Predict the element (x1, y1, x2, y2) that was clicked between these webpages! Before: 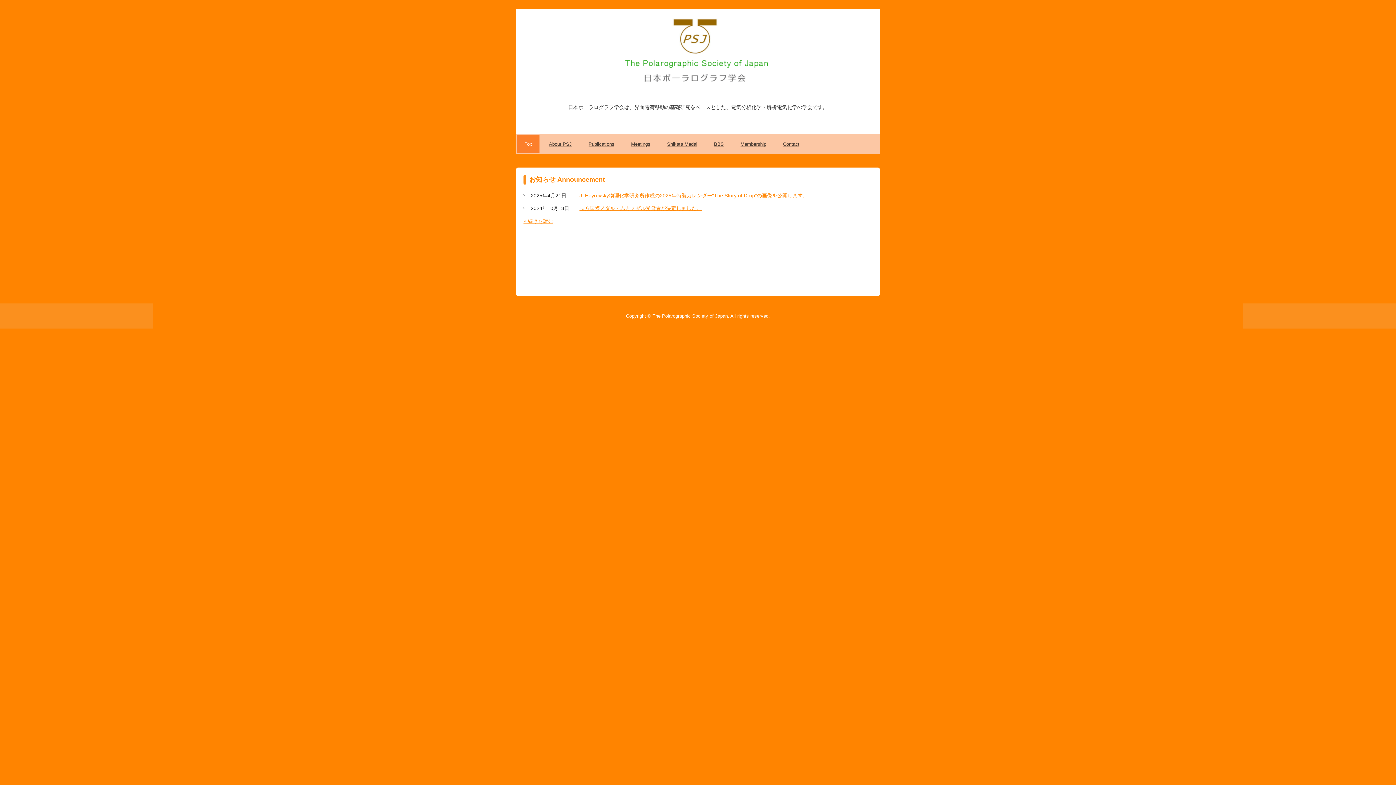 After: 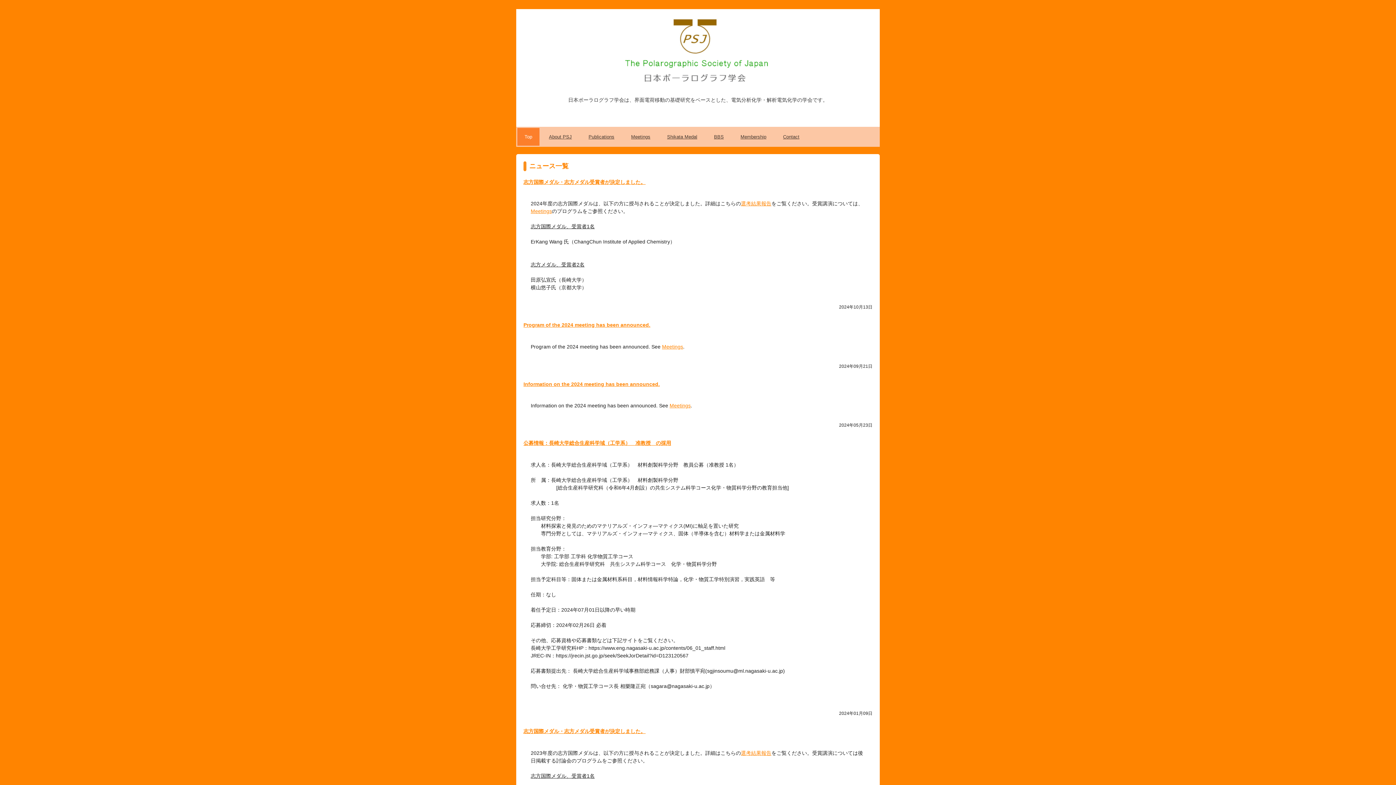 Action: bbox: (523, 218, 553, 223) label: » 続きを読む